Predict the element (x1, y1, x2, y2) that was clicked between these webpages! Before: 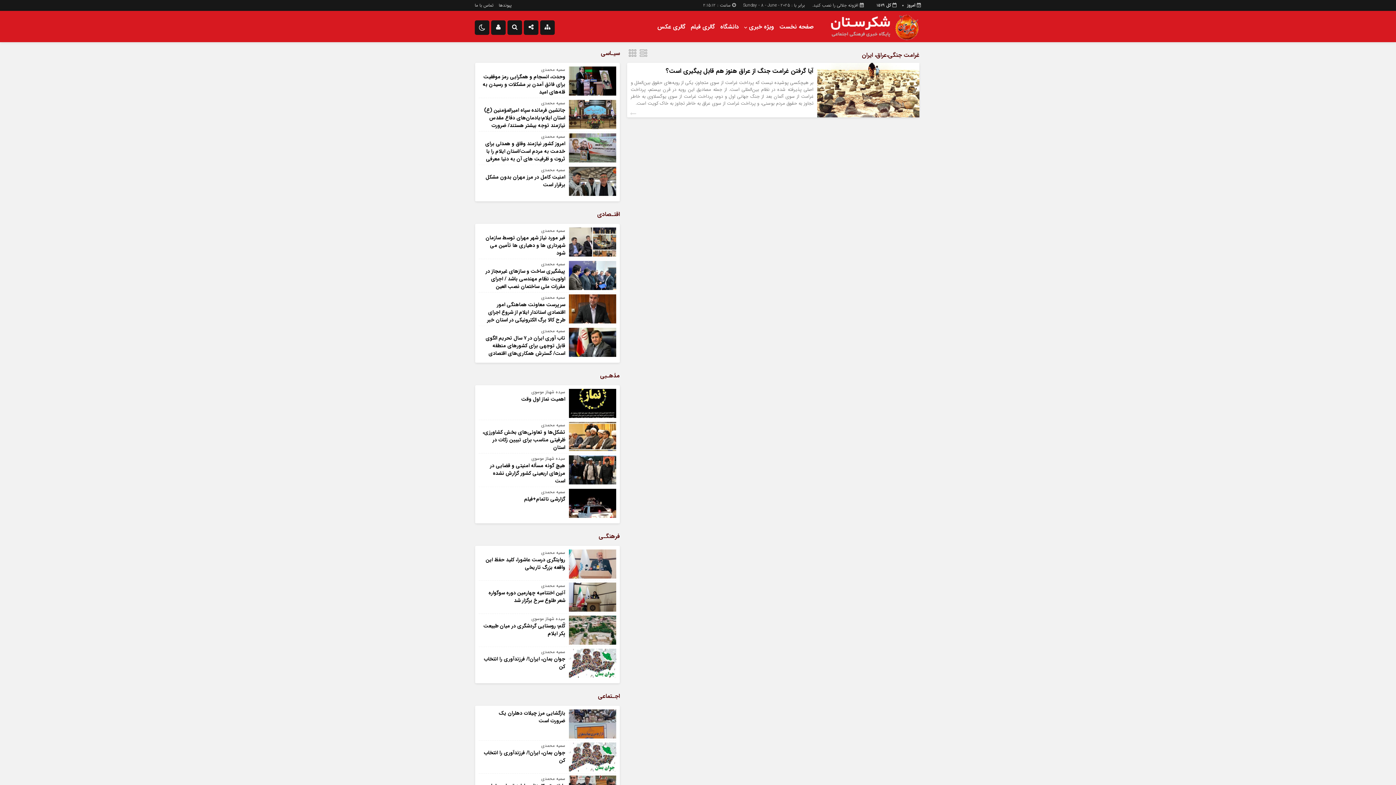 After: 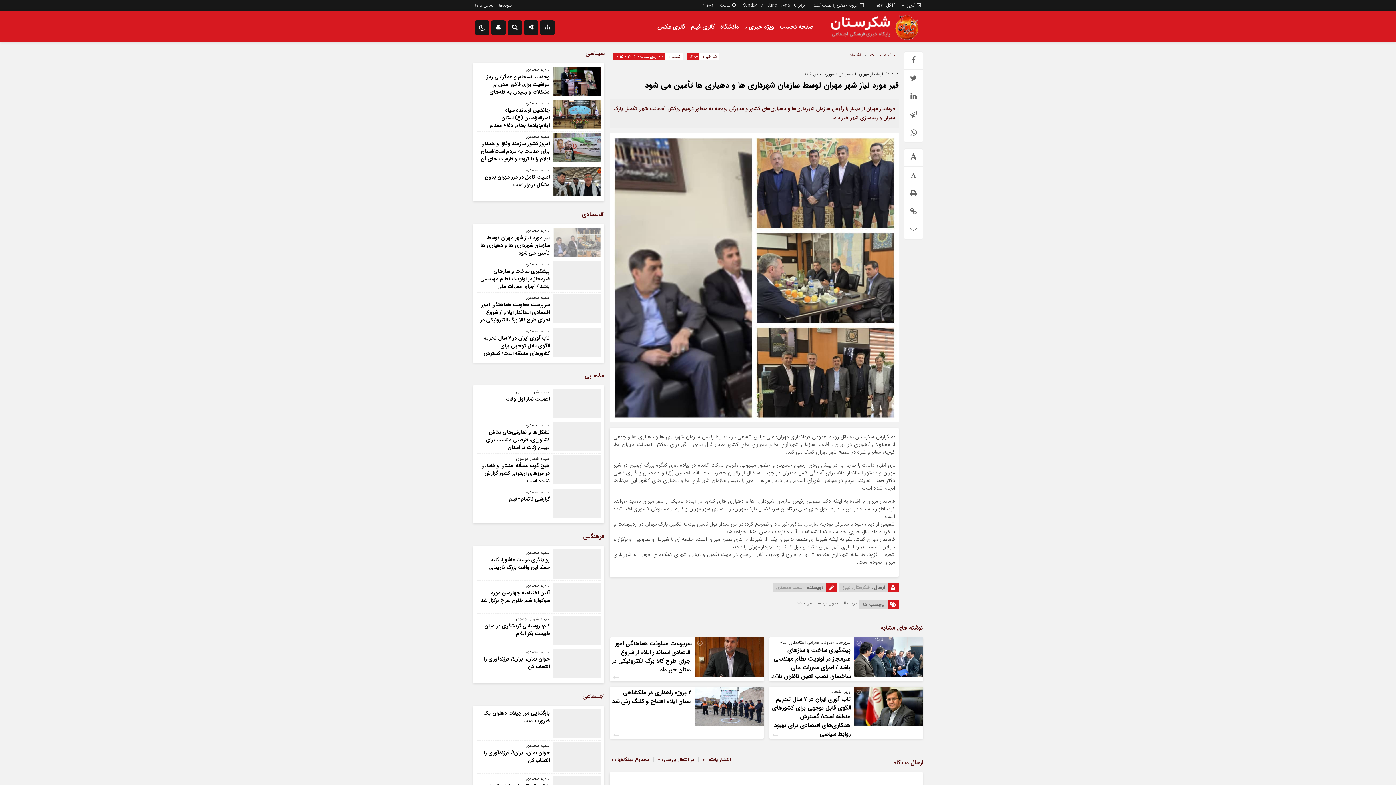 Action: label: قیر مورد نیاز شهر مهران توسط سازمان شهرداری ها و دهیاری ها تأمین می شود bbox: (485, 233, 565, 257)